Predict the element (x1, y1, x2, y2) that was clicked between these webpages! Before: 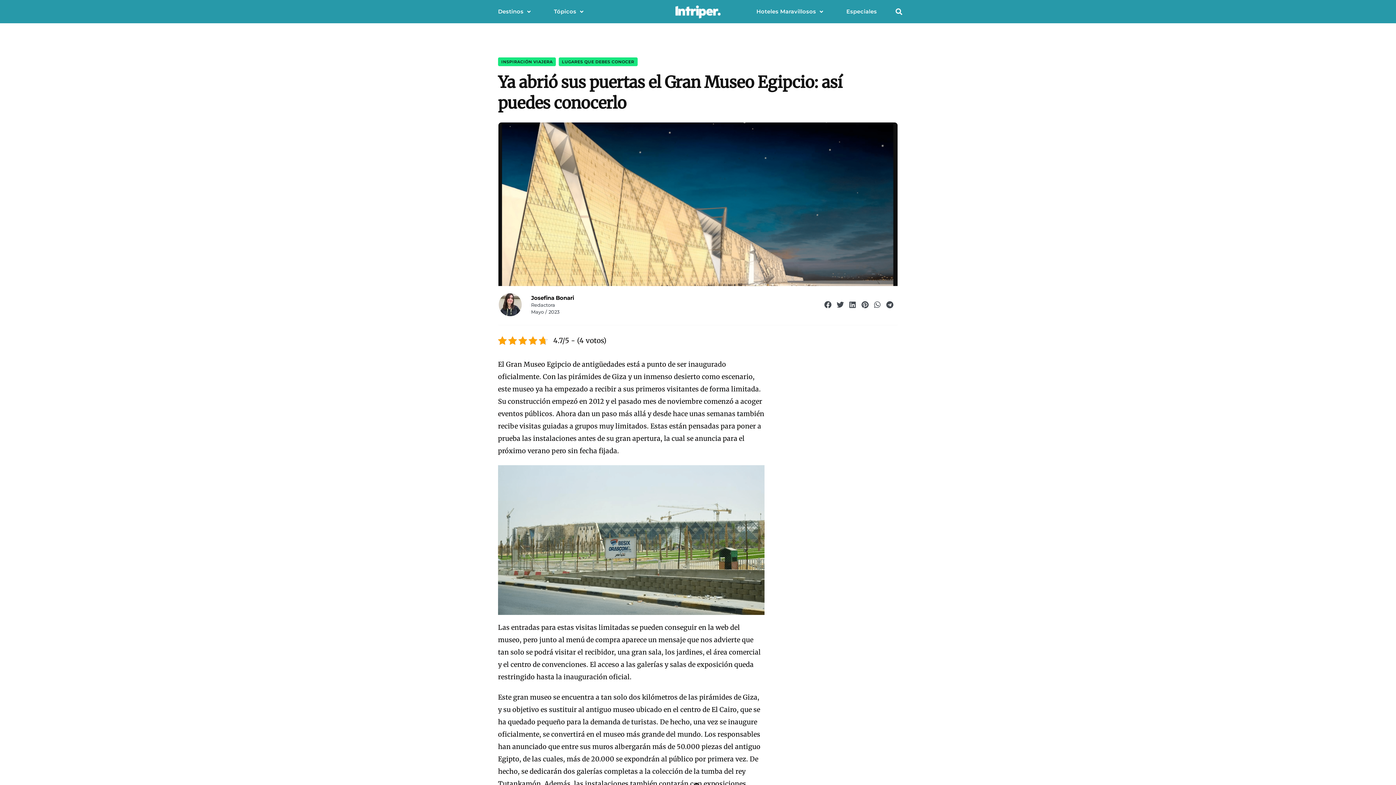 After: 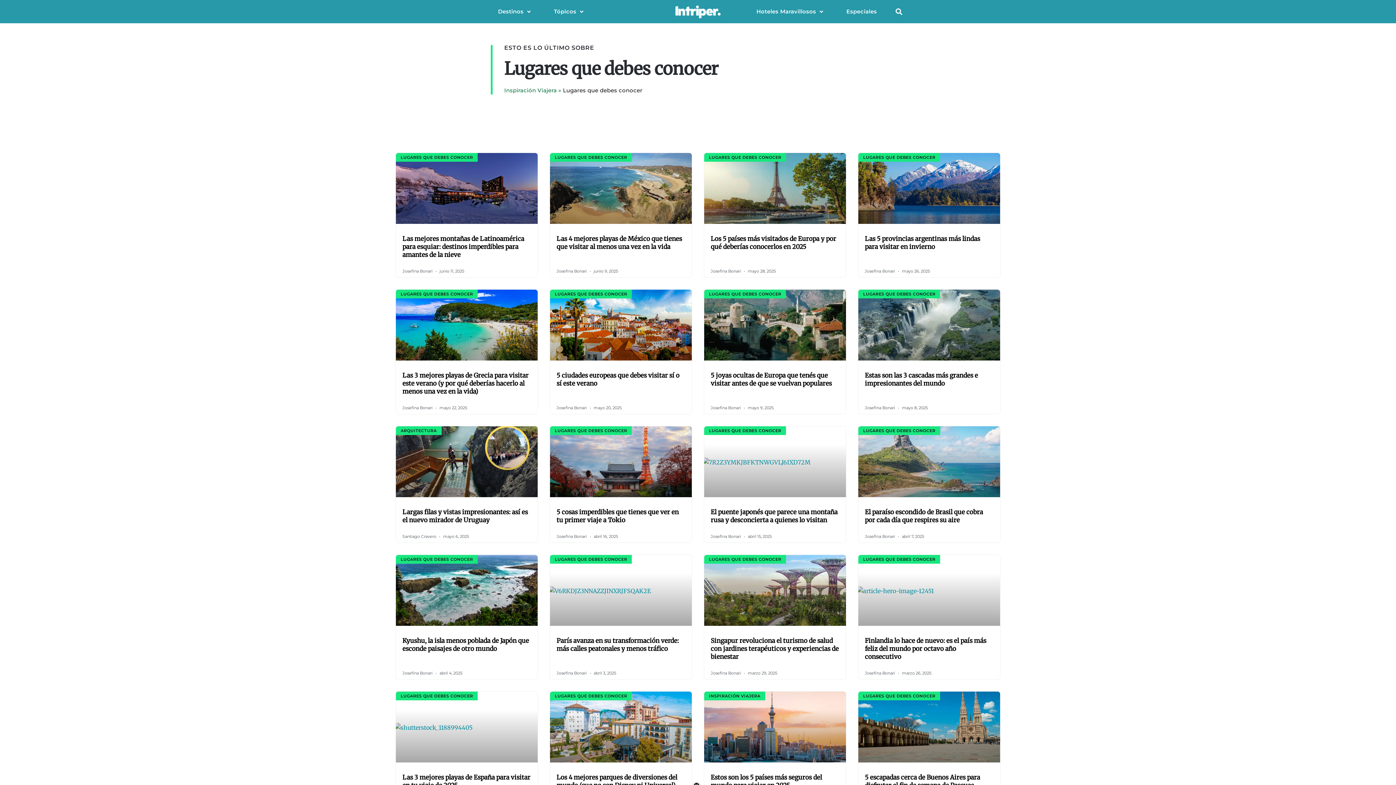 Action: label: LUGARES QUE DEBES CONOCER bbox: (558, 57, 637, 66)